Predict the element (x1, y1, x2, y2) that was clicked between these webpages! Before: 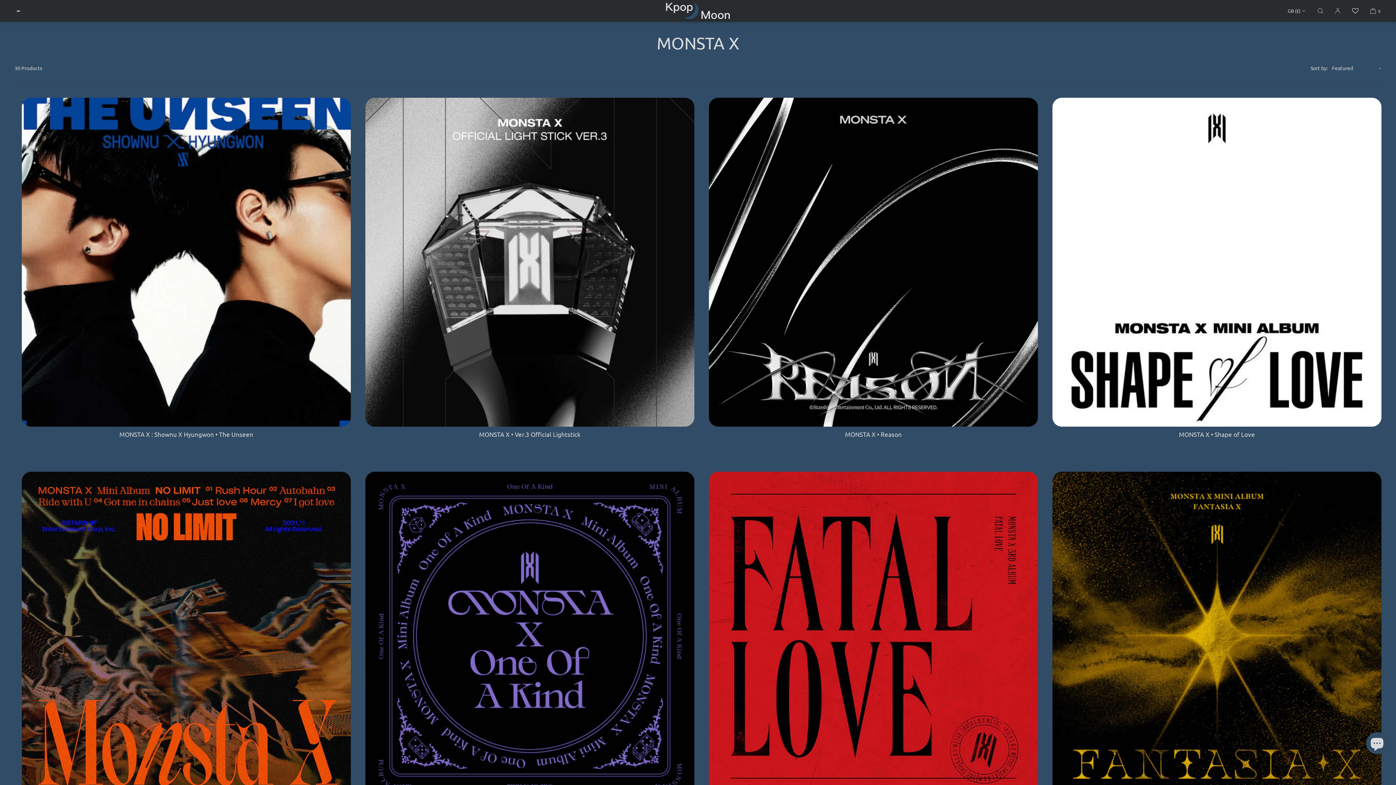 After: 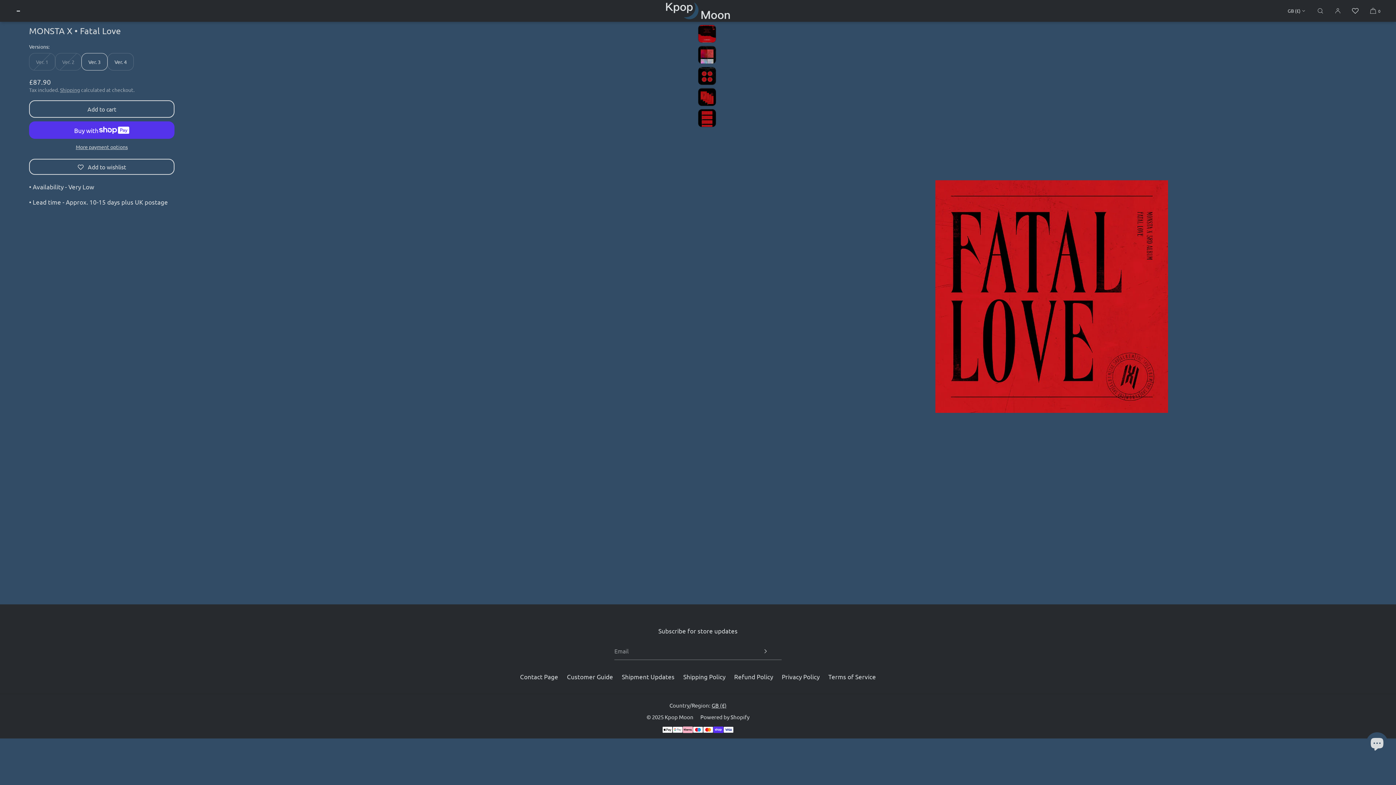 Action: bbox: (709, 472, 1038, 801)